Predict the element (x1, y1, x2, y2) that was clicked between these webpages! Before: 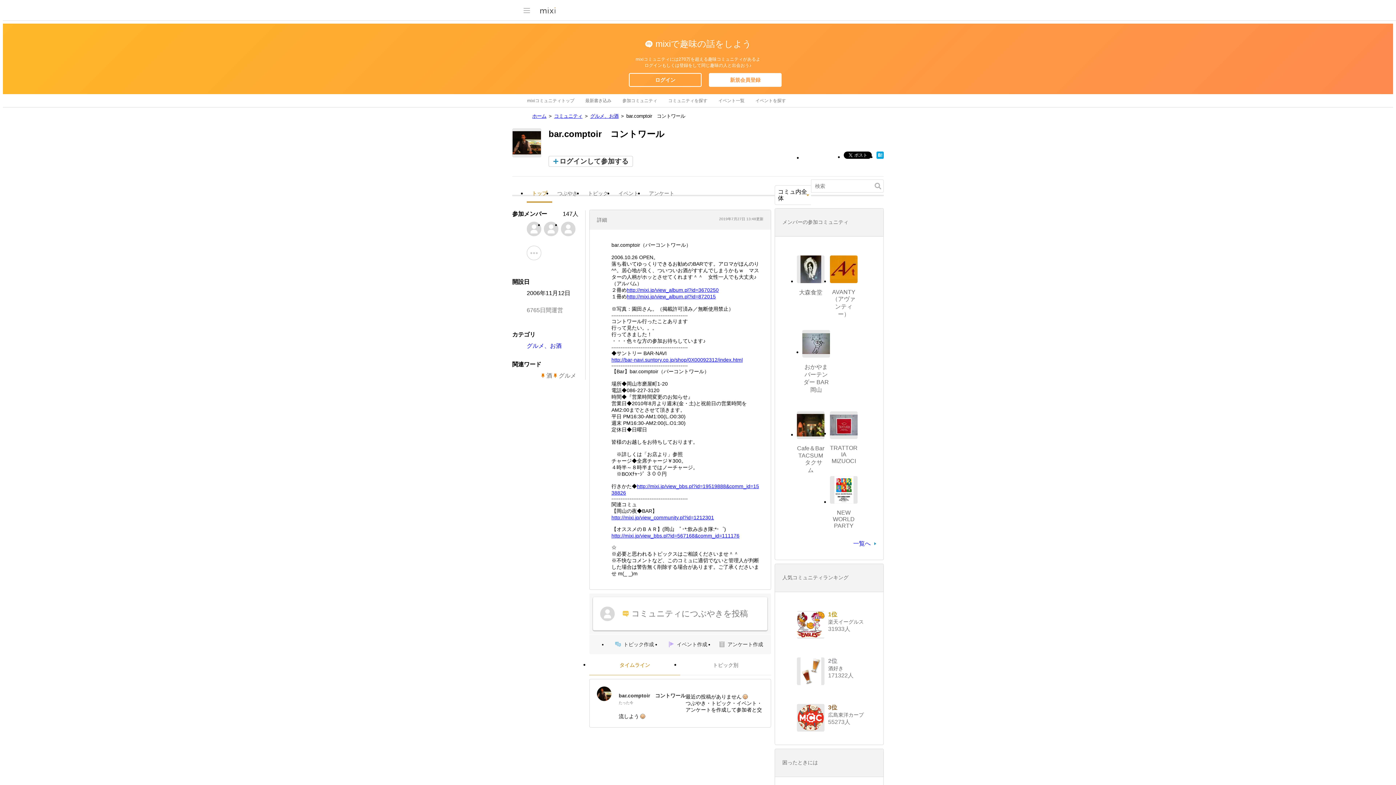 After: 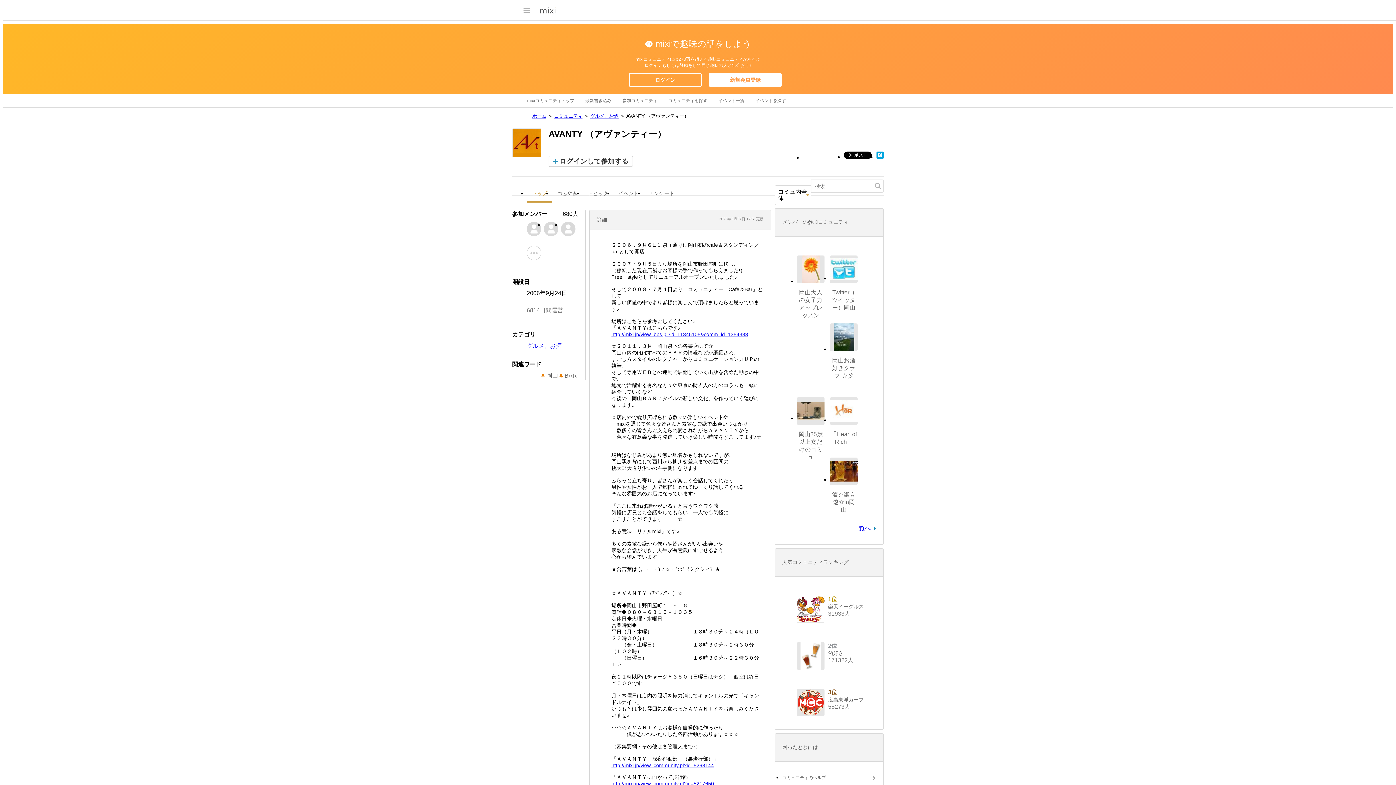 Action: bbox: (830, 255, 857, 283)